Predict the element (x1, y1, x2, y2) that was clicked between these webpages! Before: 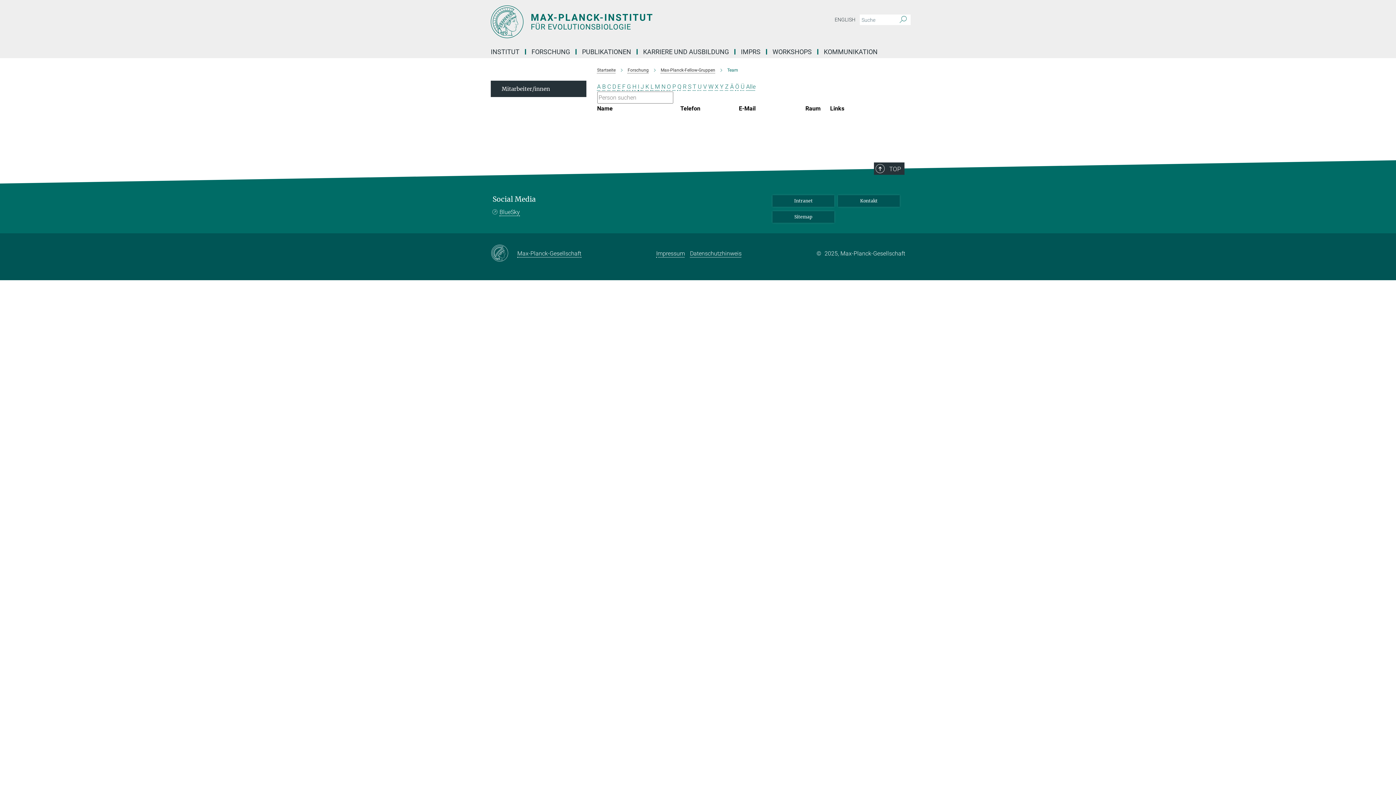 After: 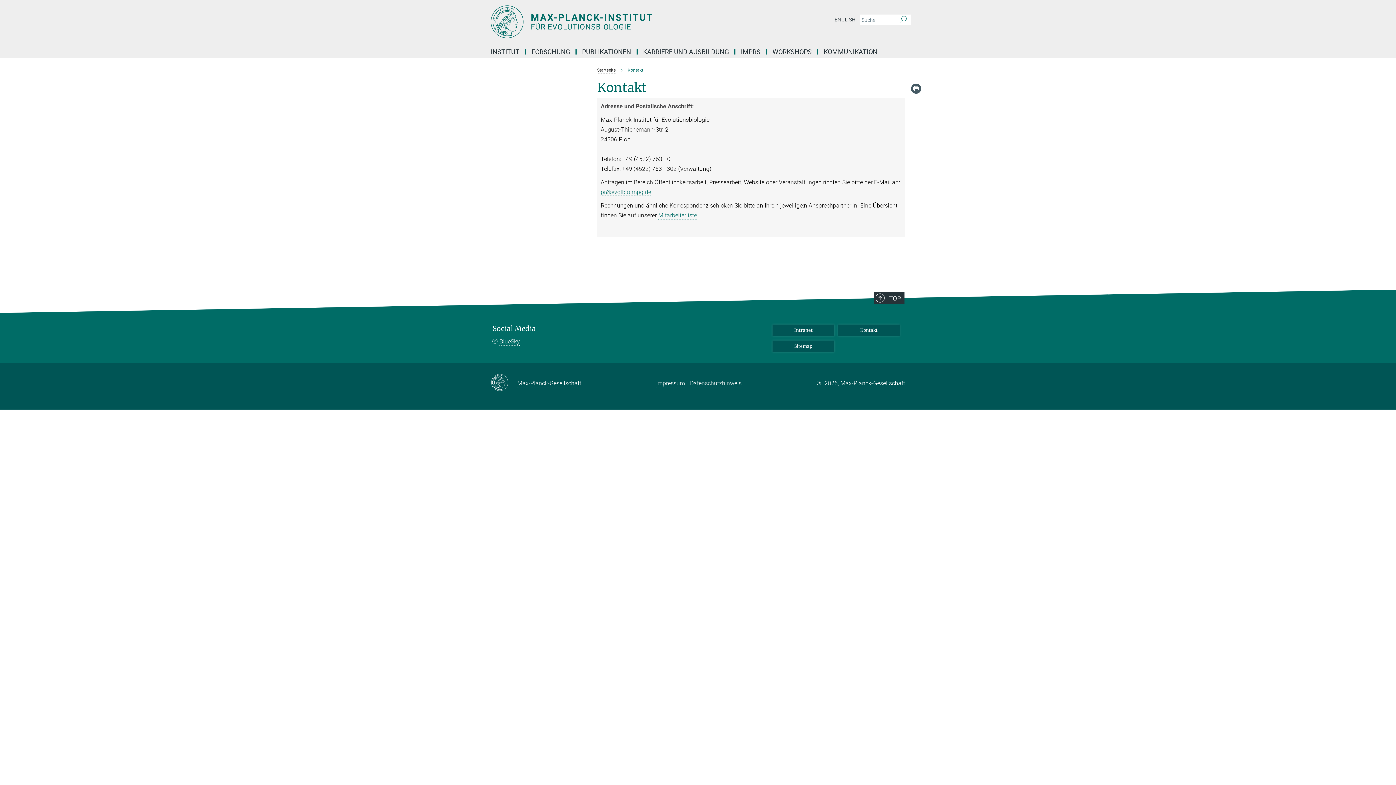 Action: bbox: (838, 195, 900, 206) label: Kontakt